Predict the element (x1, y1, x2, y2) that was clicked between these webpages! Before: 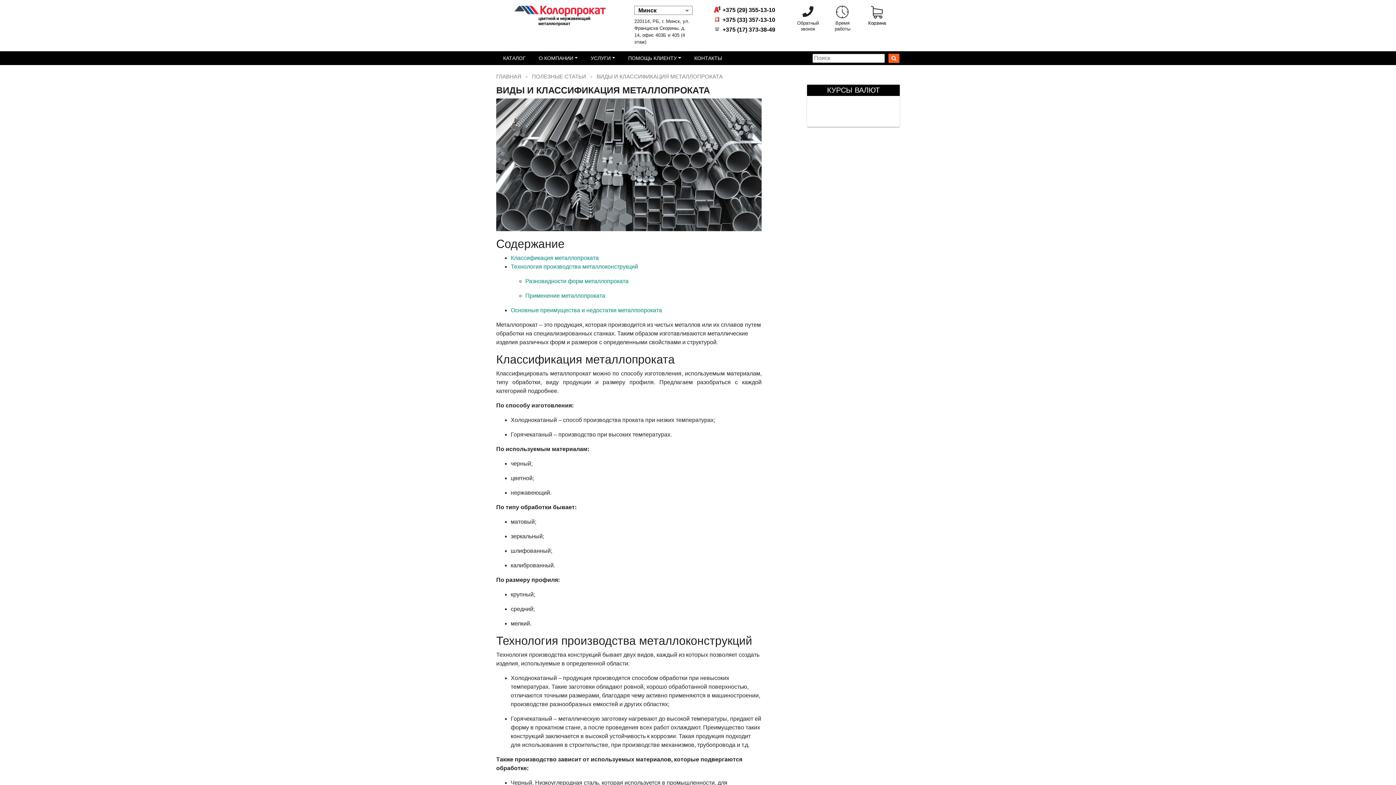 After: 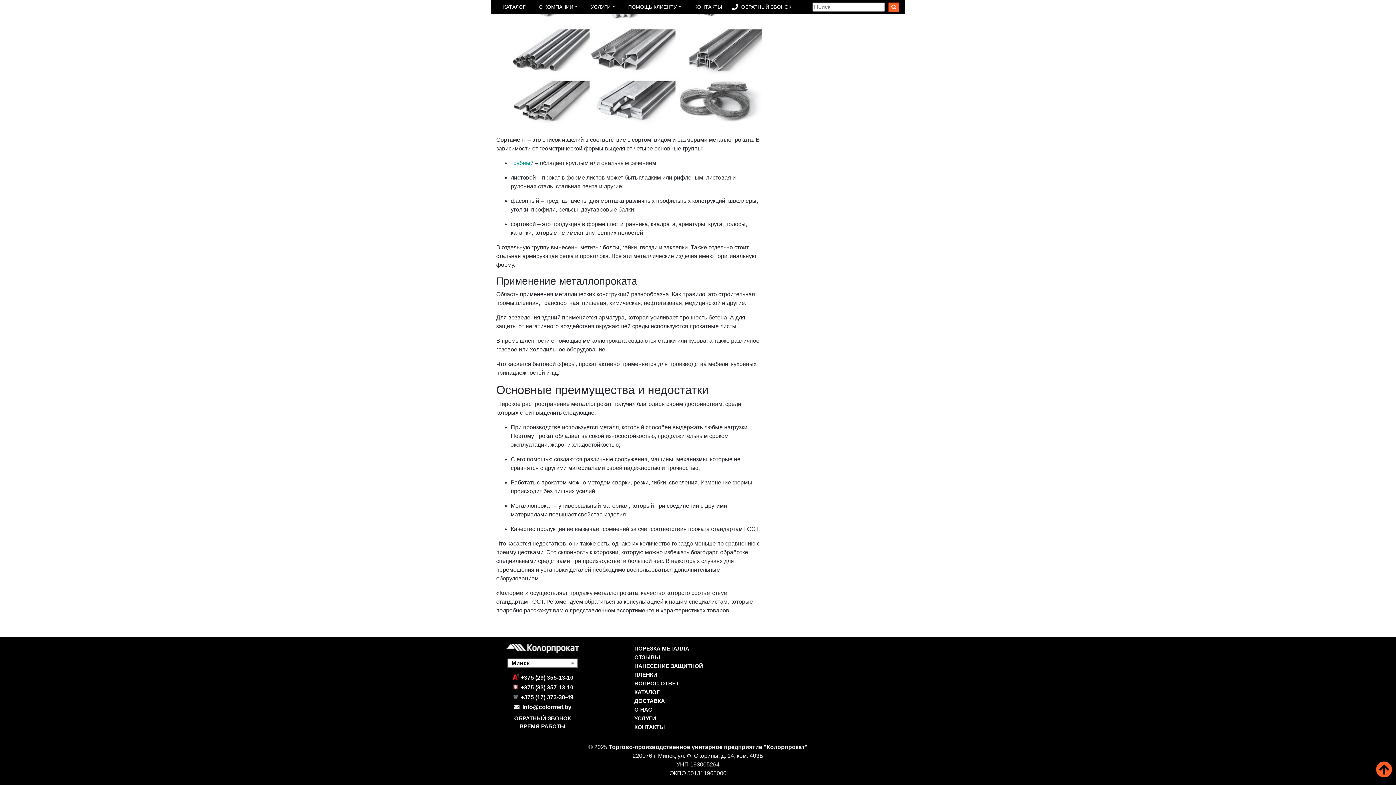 Action: label: Основные преимущества и недостатки металлопроката bbox: (510, 307, 662, 313)